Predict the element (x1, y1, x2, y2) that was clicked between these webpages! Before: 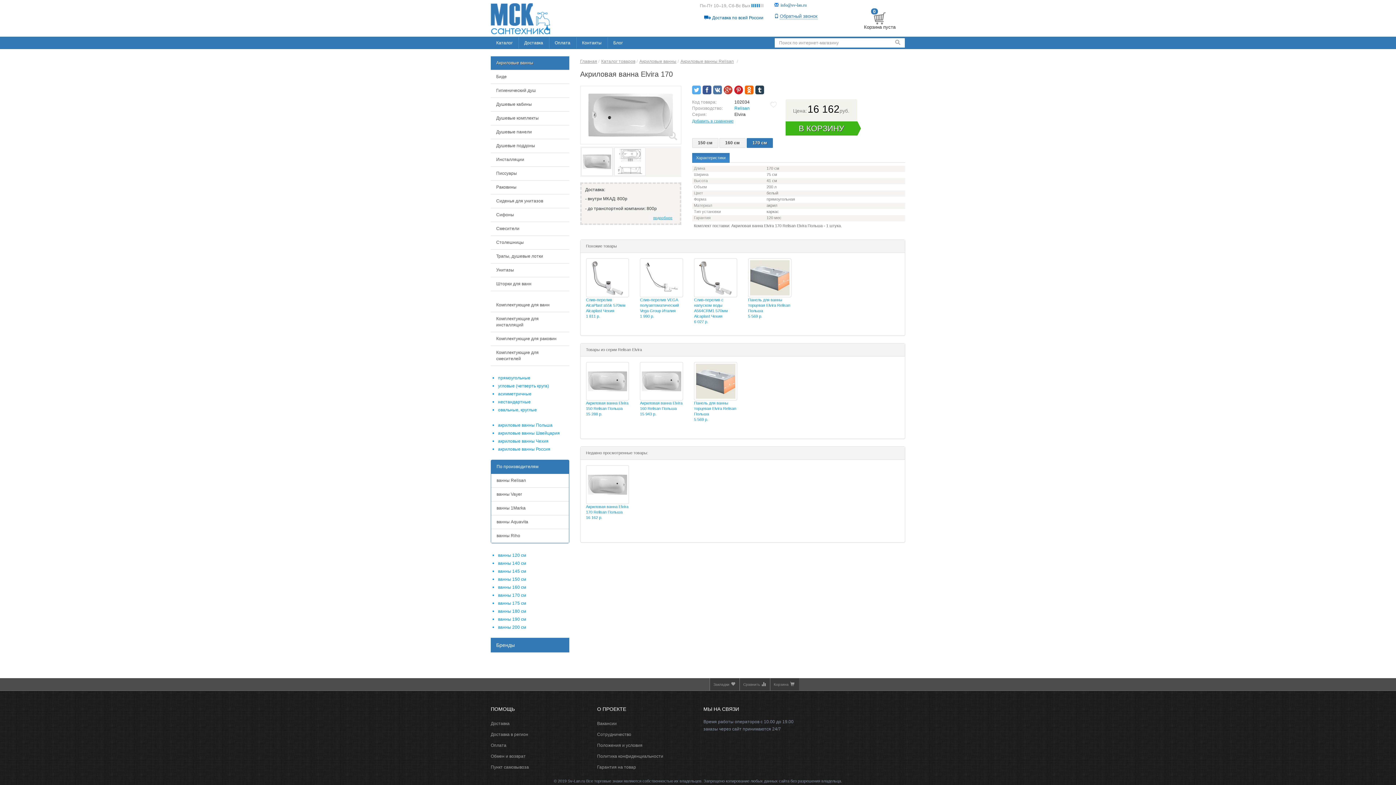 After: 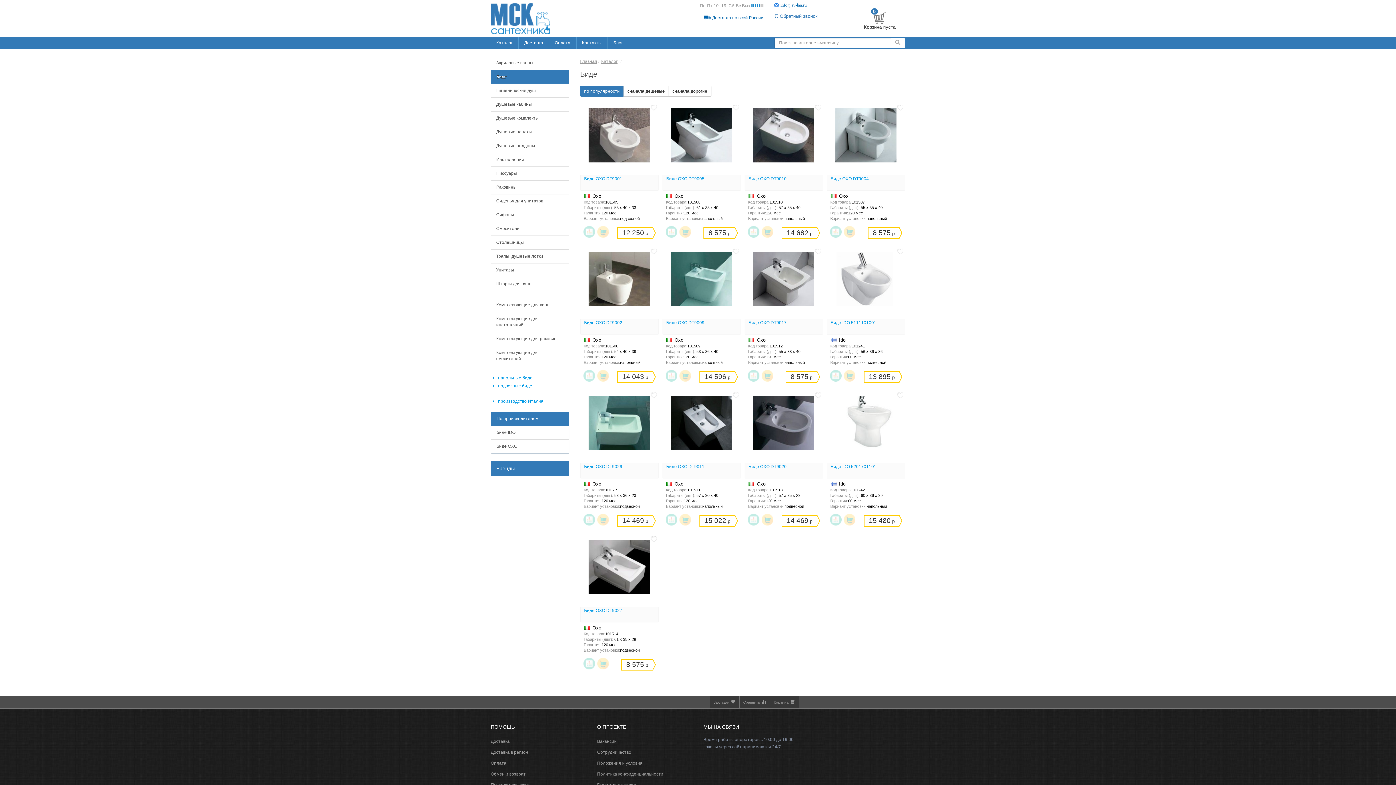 Action: label: Биде bbox: (490, 70, 569, 84)